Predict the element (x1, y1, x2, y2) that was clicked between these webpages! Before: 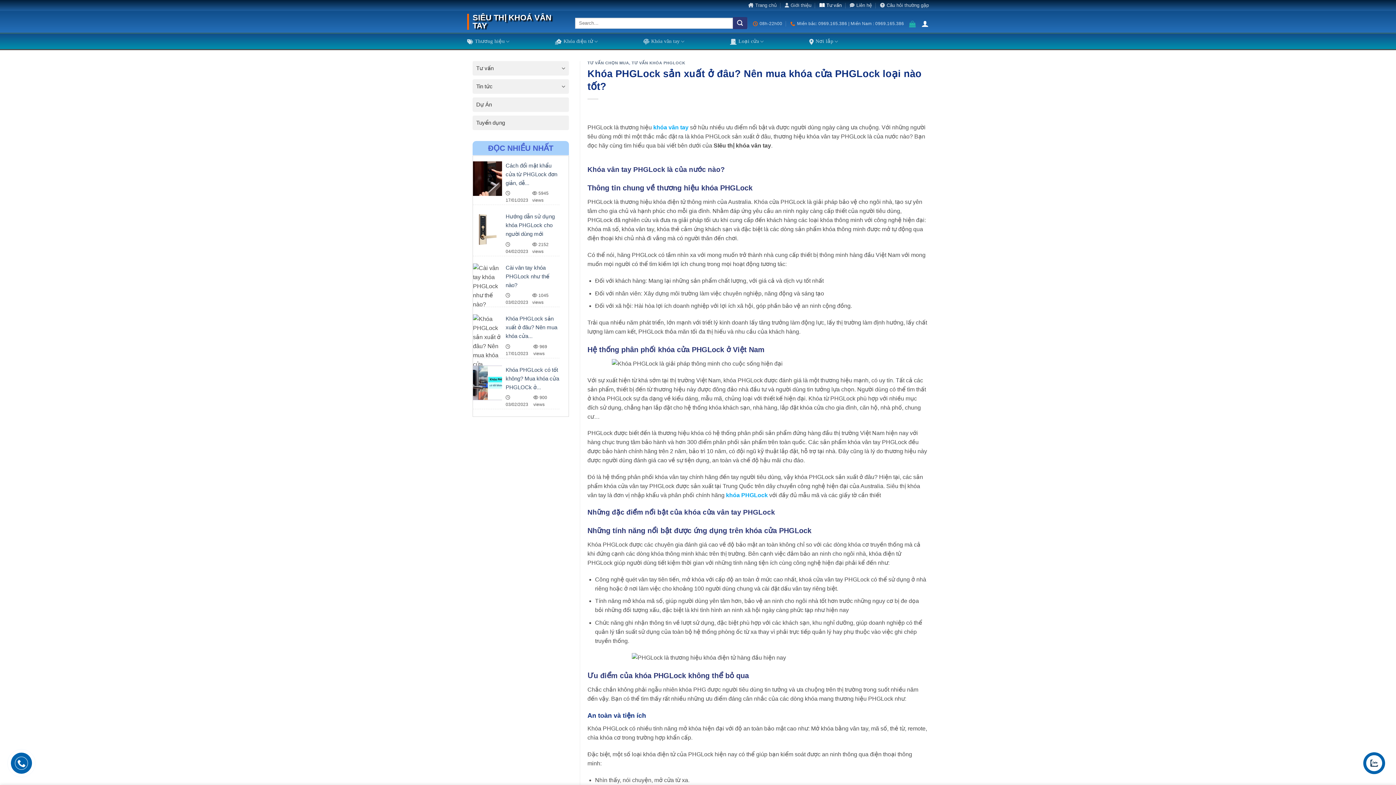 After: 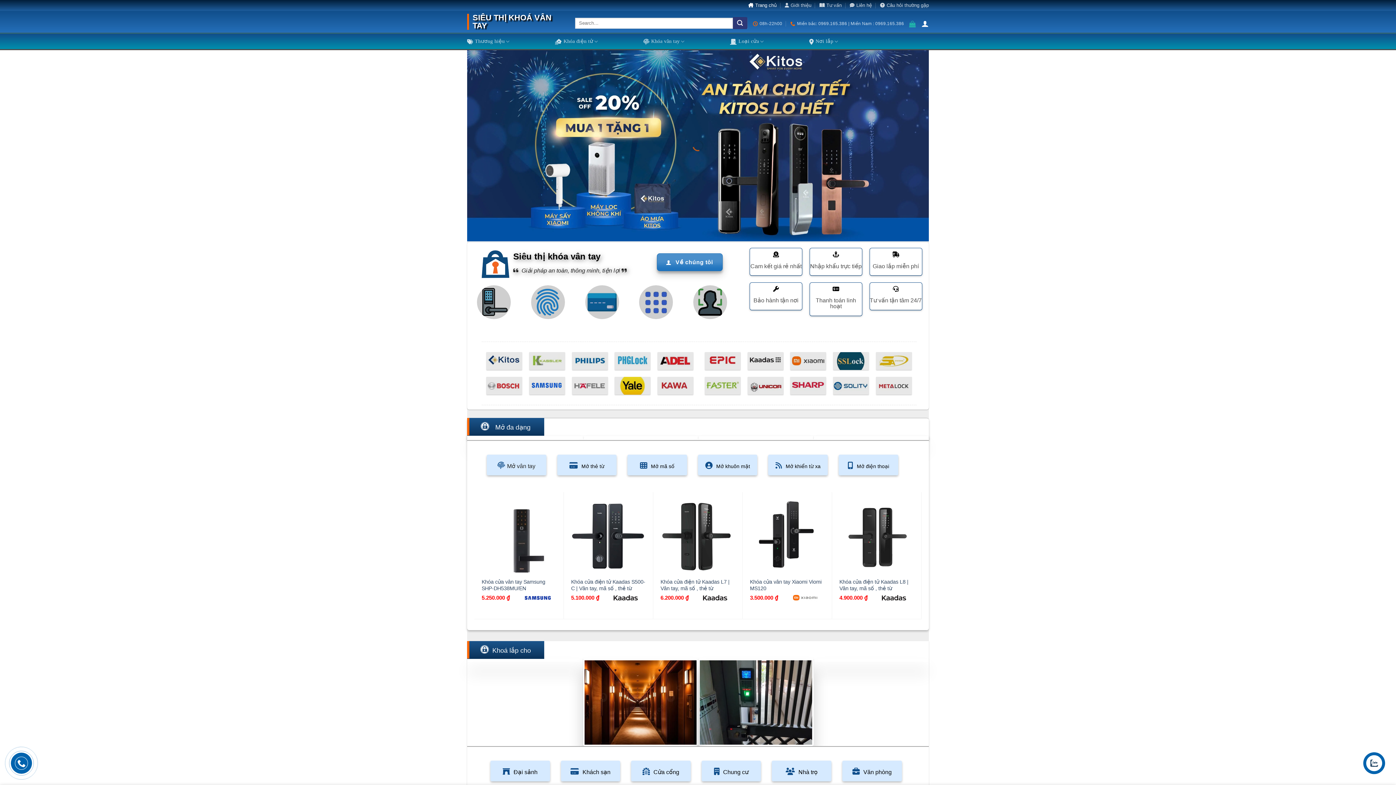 Action: label: Trang chủ bbox: (748, 0, 776, 10)